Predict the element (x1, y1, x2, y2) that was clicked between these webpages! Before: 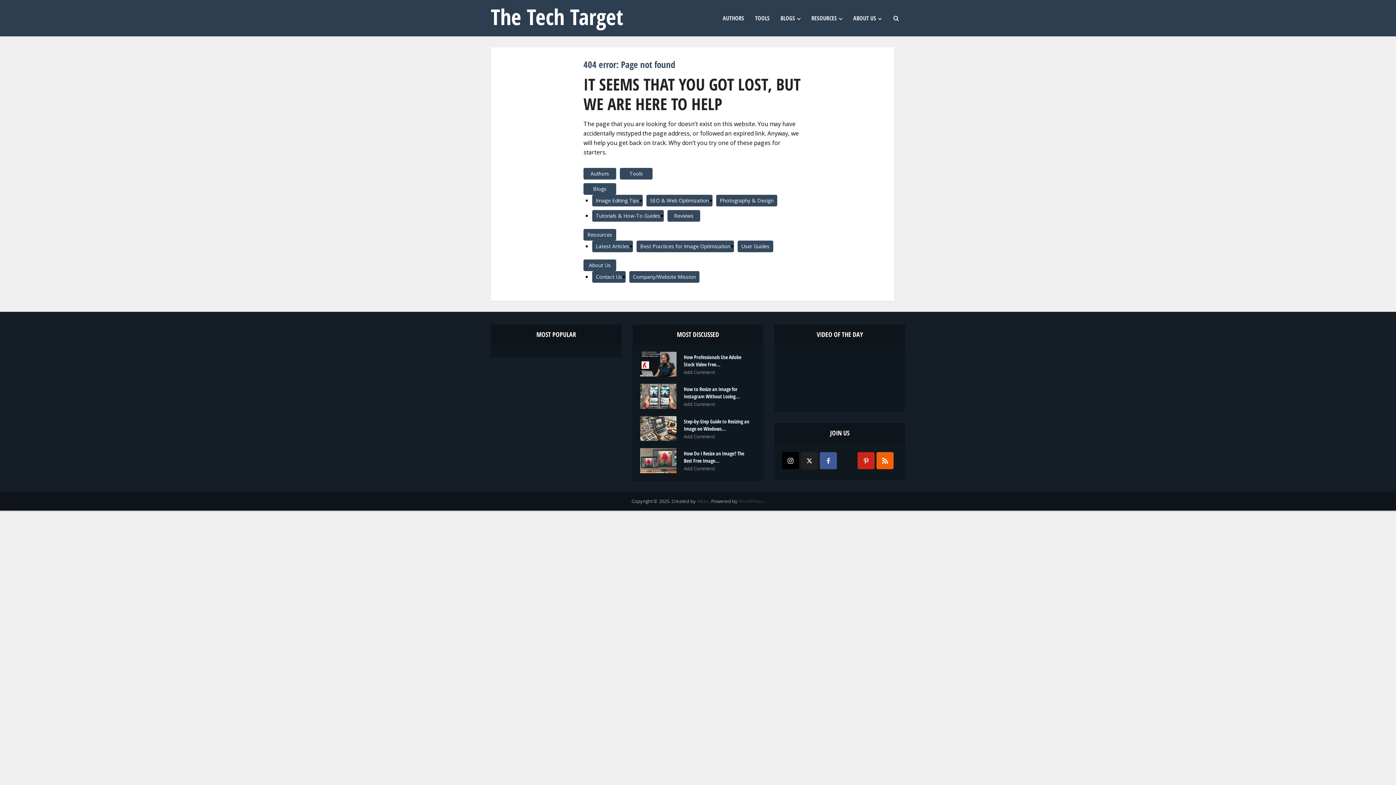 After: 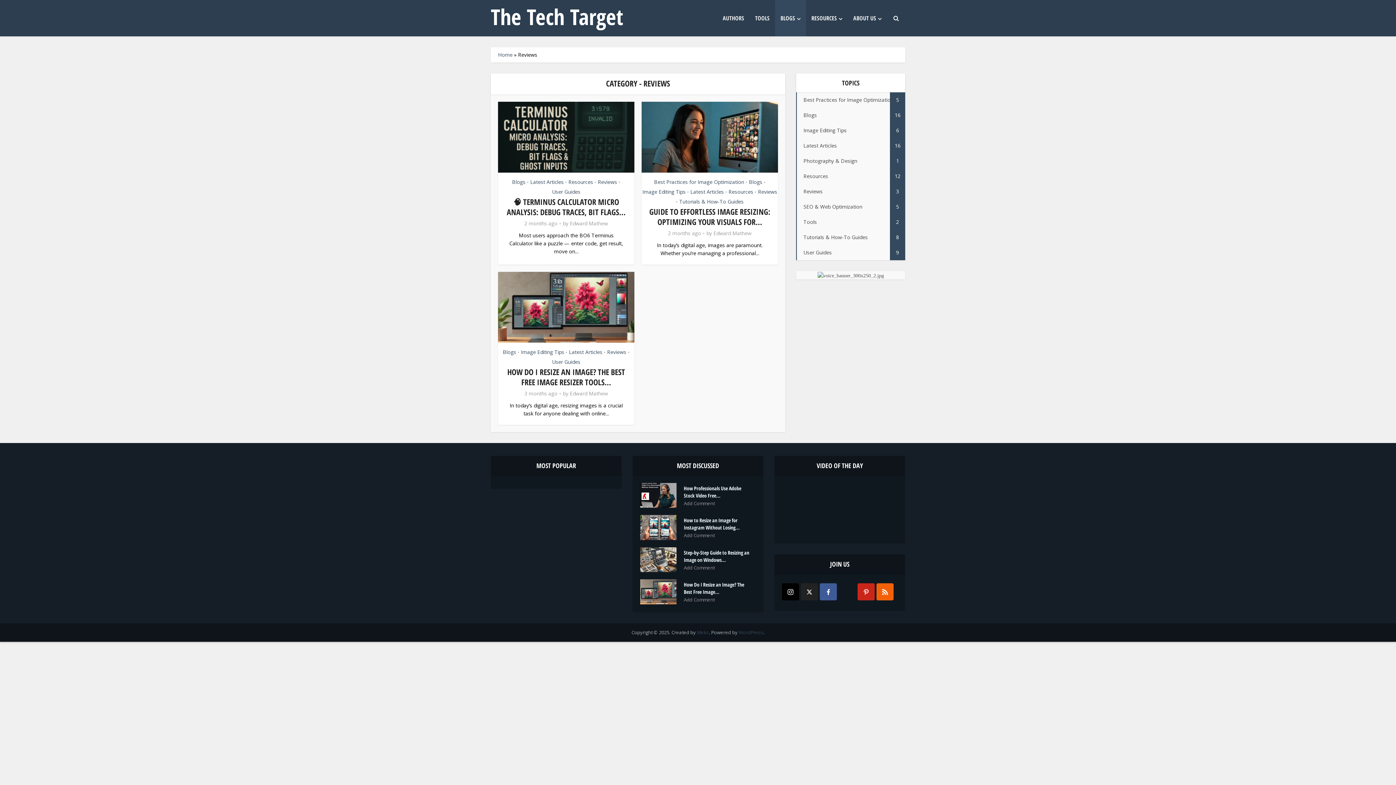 Action: label: Reviews bbox: (667, 210, 700, 221)